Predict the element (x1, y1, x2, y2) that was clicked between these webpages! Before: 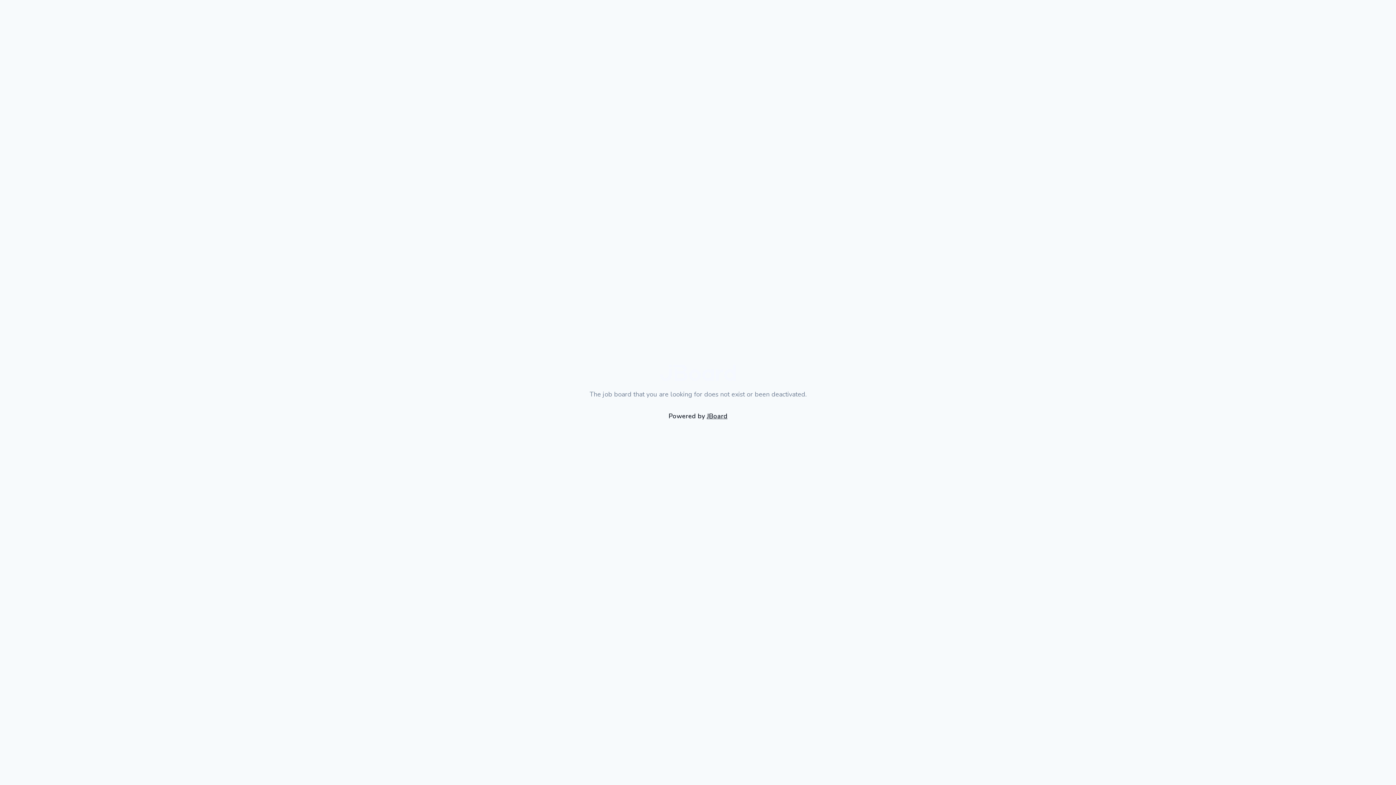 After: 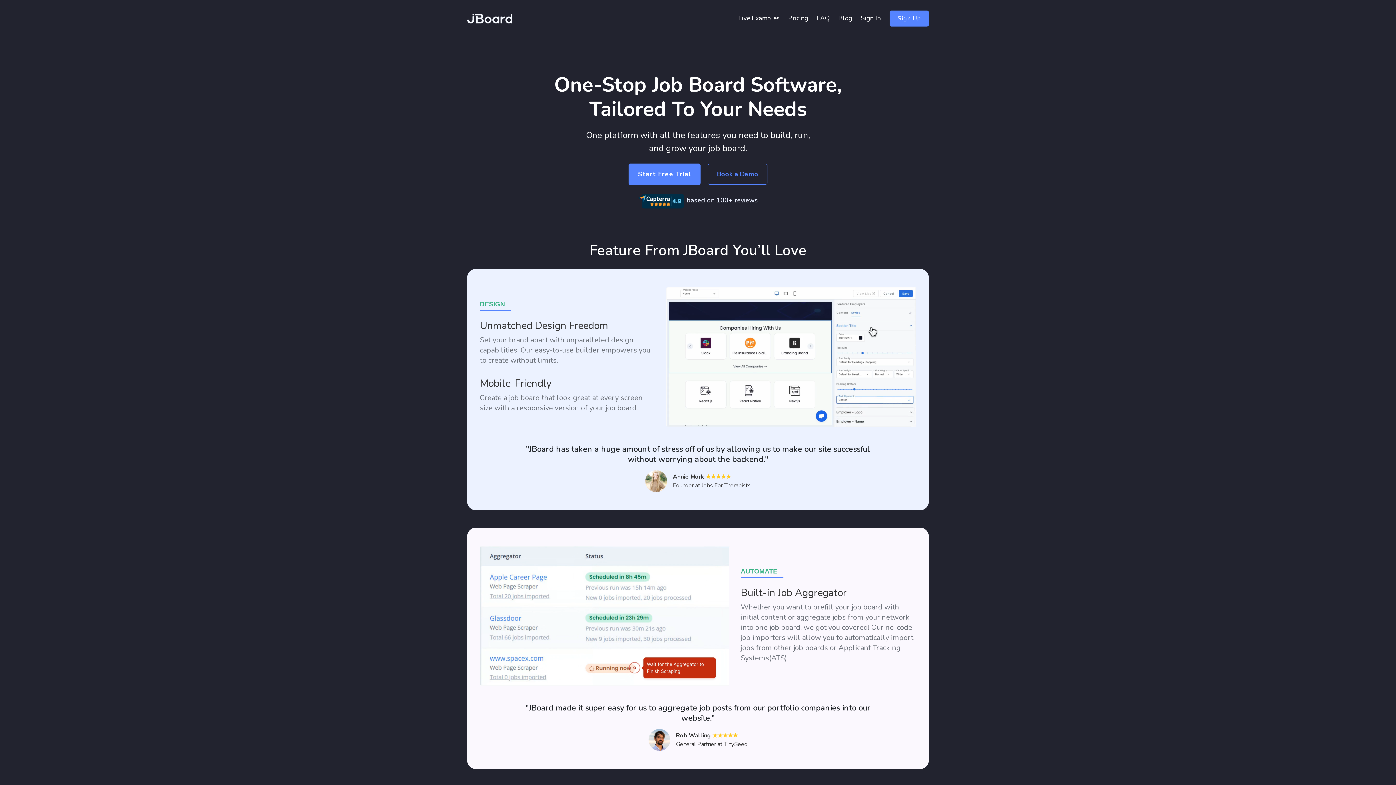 Action: bbox: (660, 364, 736, 383)